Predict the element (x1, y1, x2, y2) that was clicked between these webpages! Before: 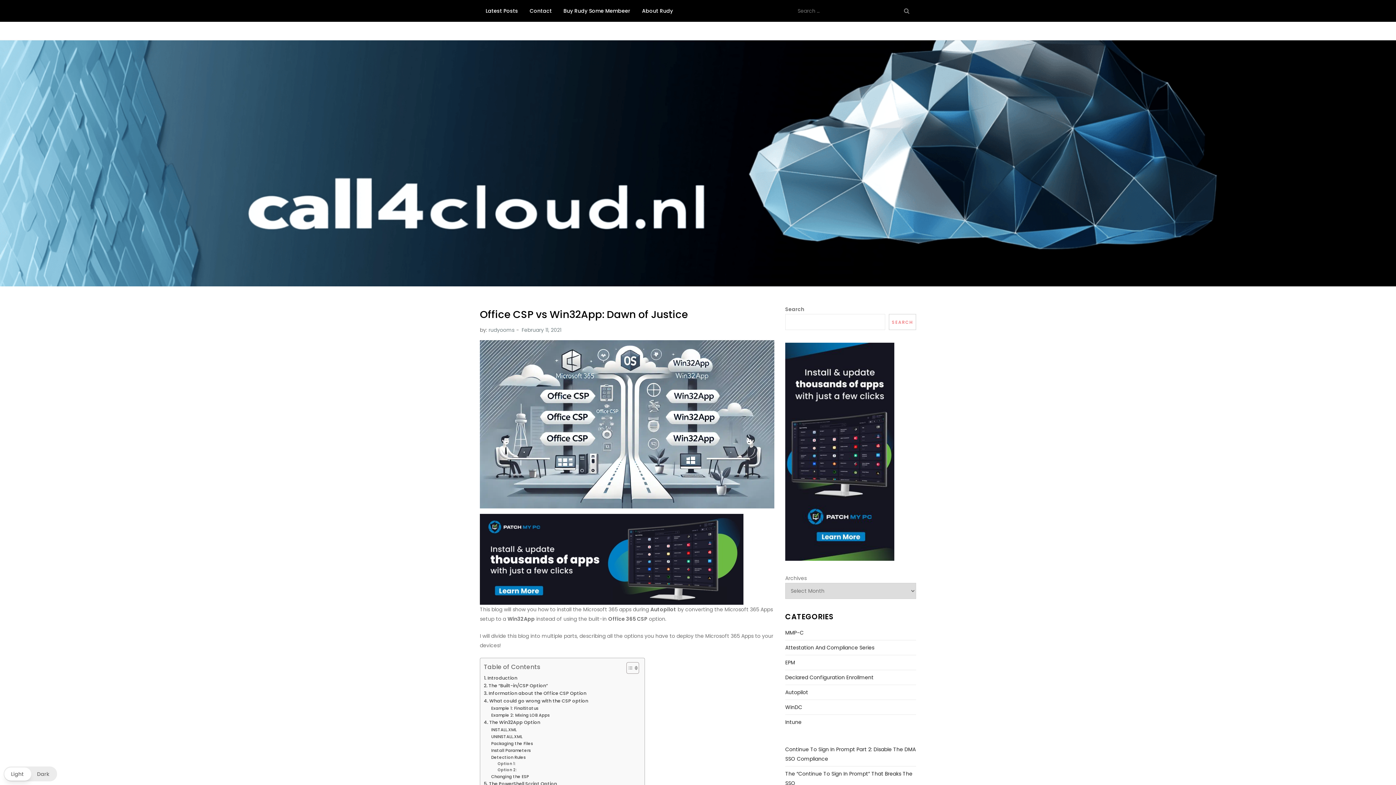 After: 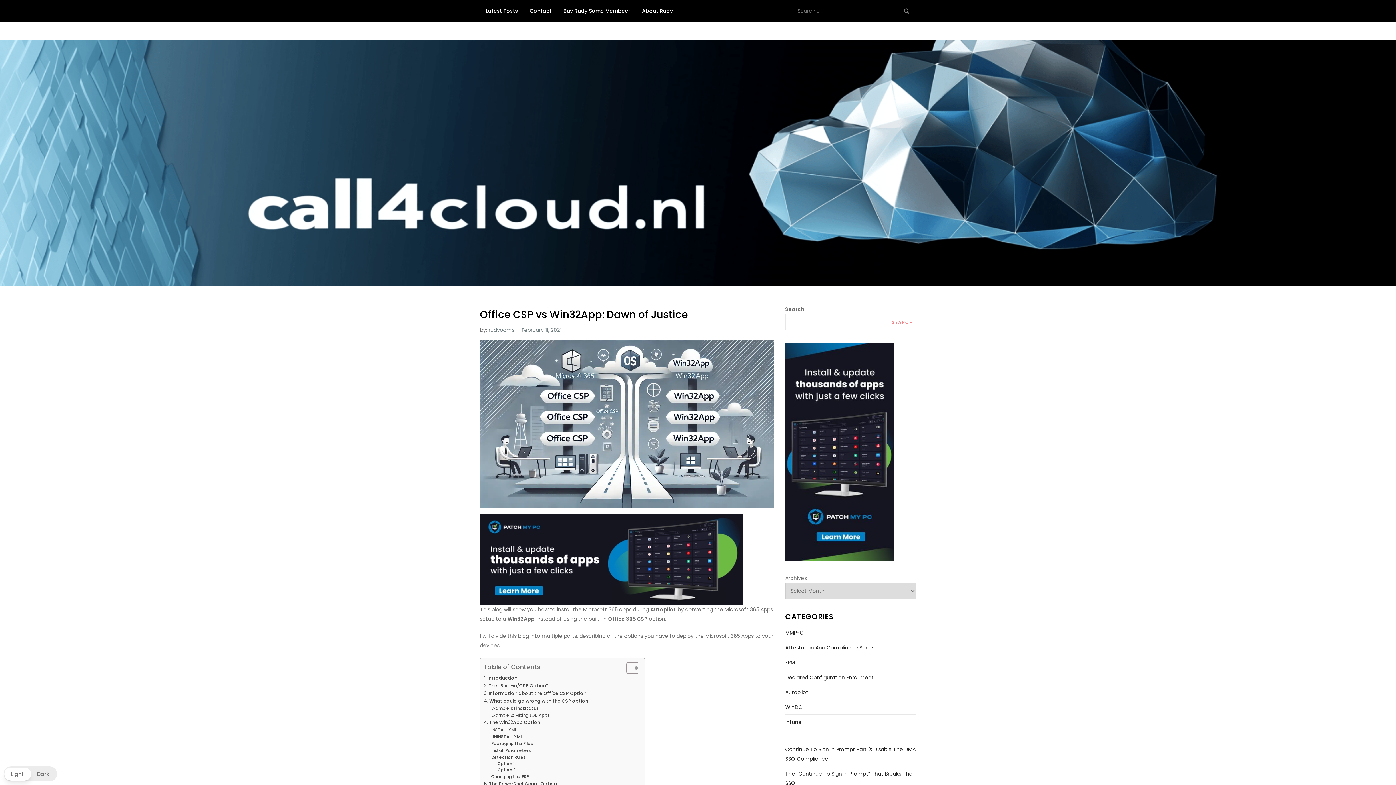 Action: bbox: (521, 326, 561, 333) label: February 11, 2021